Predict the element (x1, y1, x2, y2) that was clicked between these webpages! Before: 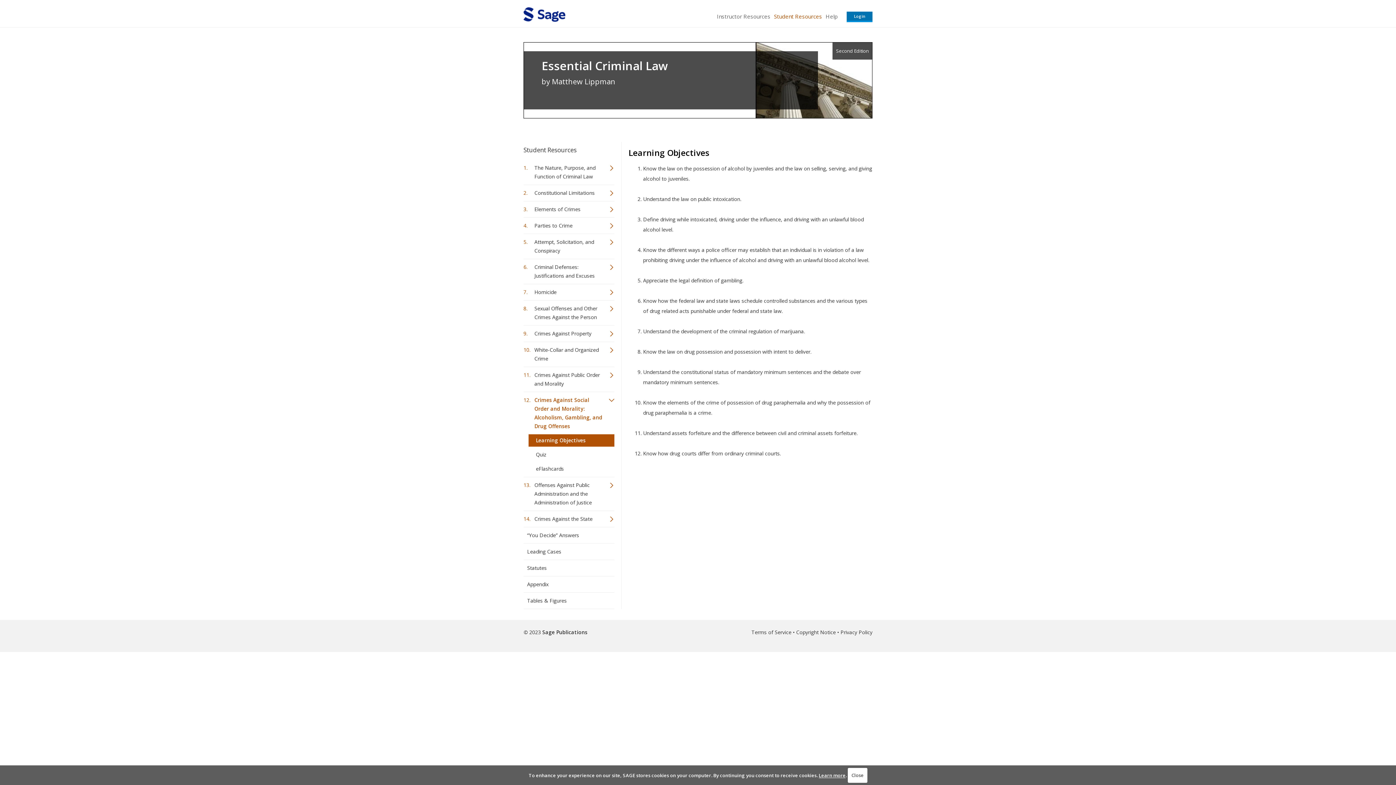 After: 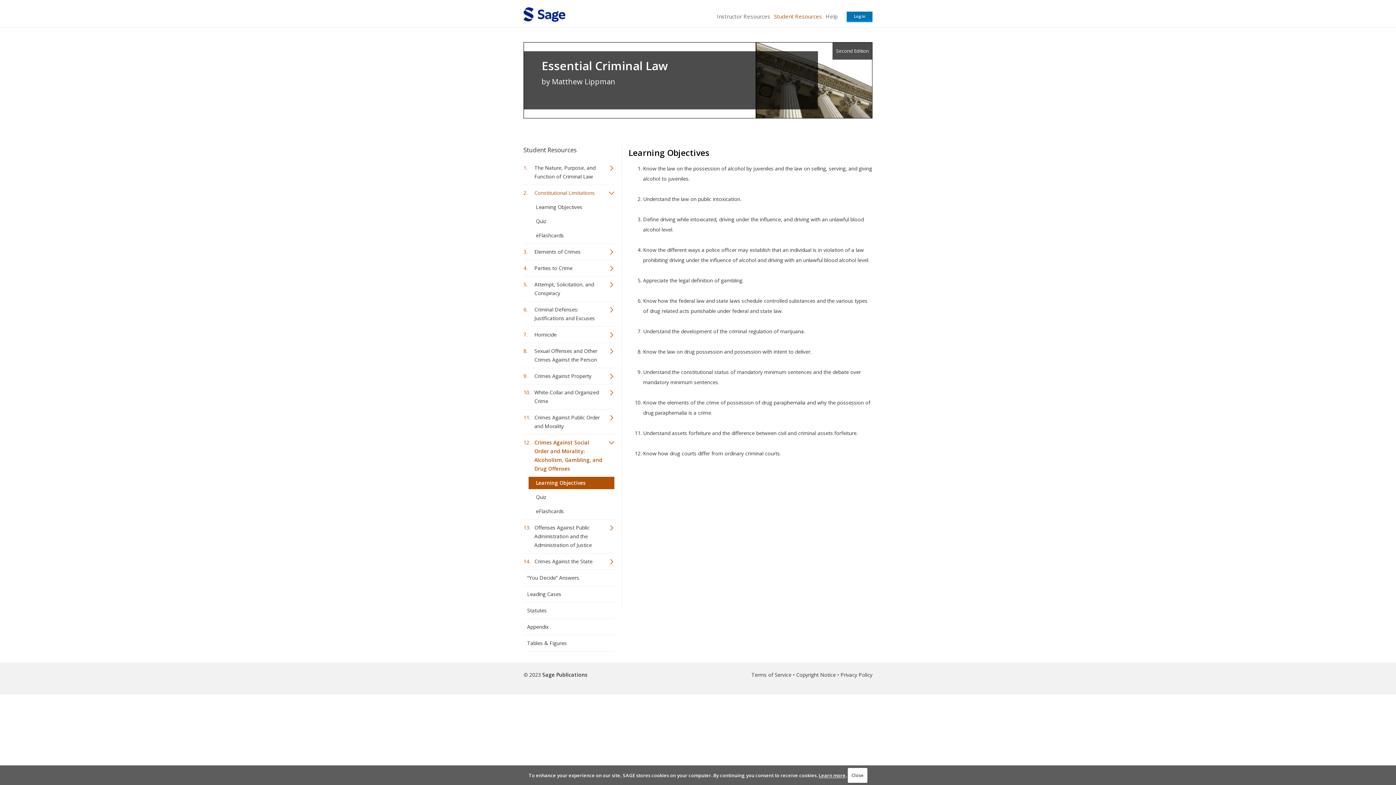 Action: bbox: (523, 186, 614, 199) label: Constitutional Limitations